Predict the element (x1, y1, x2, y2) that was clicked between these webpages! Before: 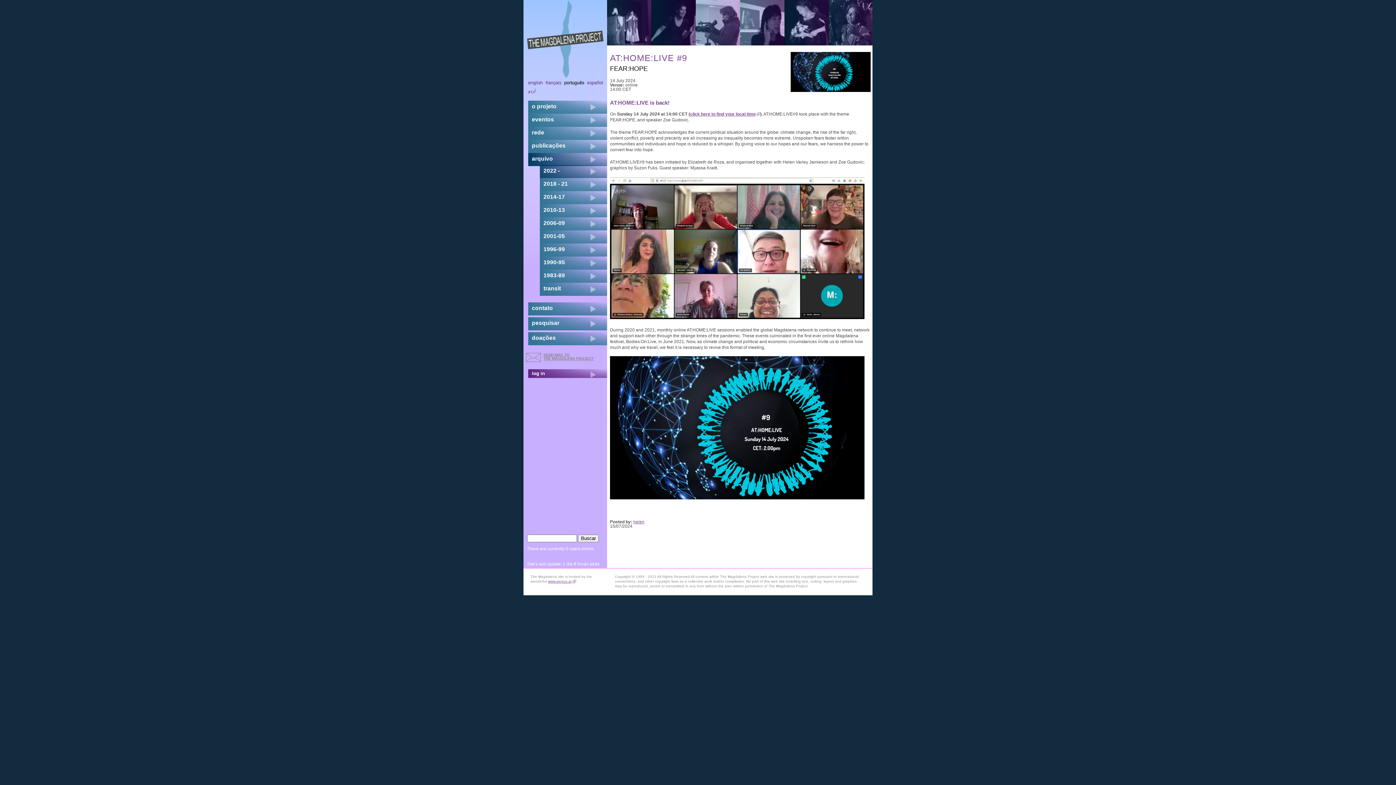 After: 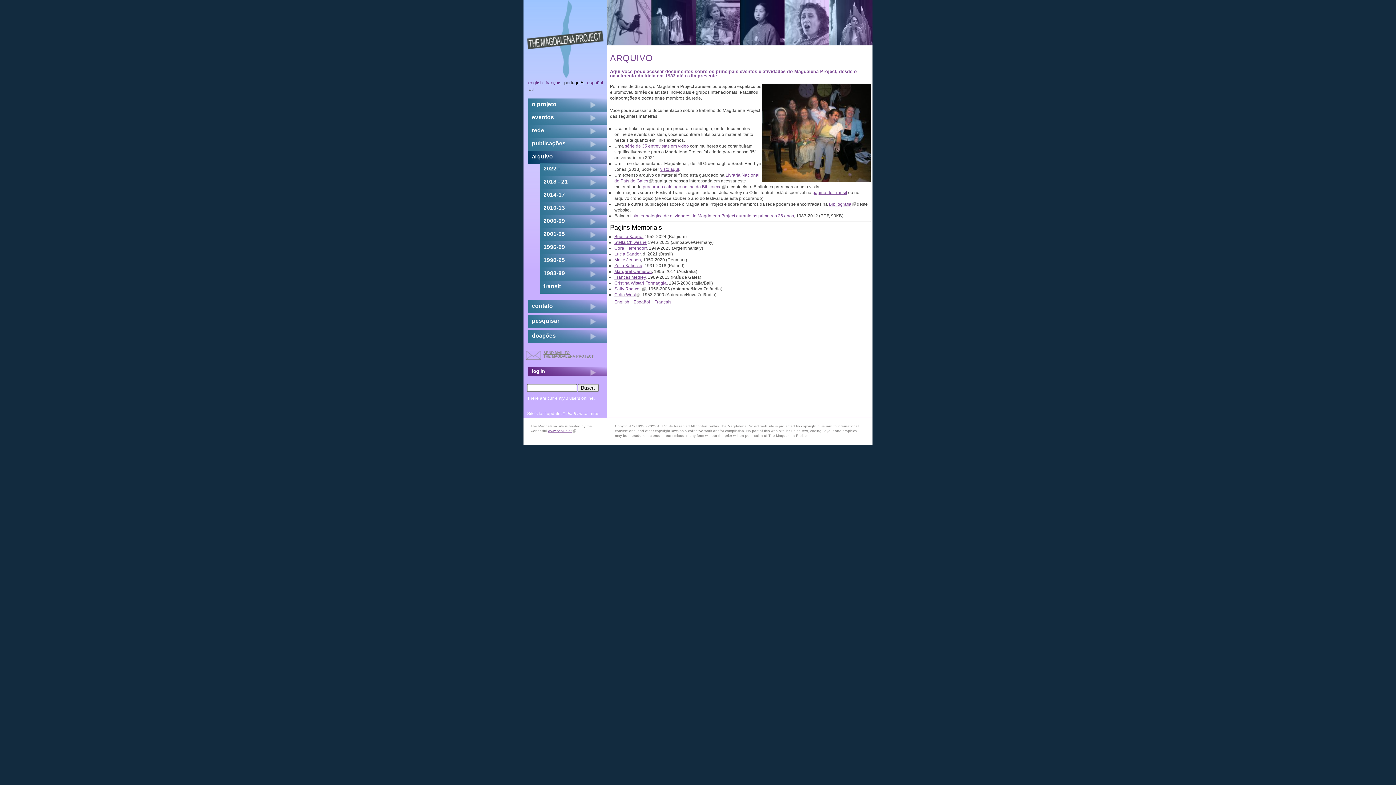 Action: bbox: (528, 153, 553, 164) label: arquivo